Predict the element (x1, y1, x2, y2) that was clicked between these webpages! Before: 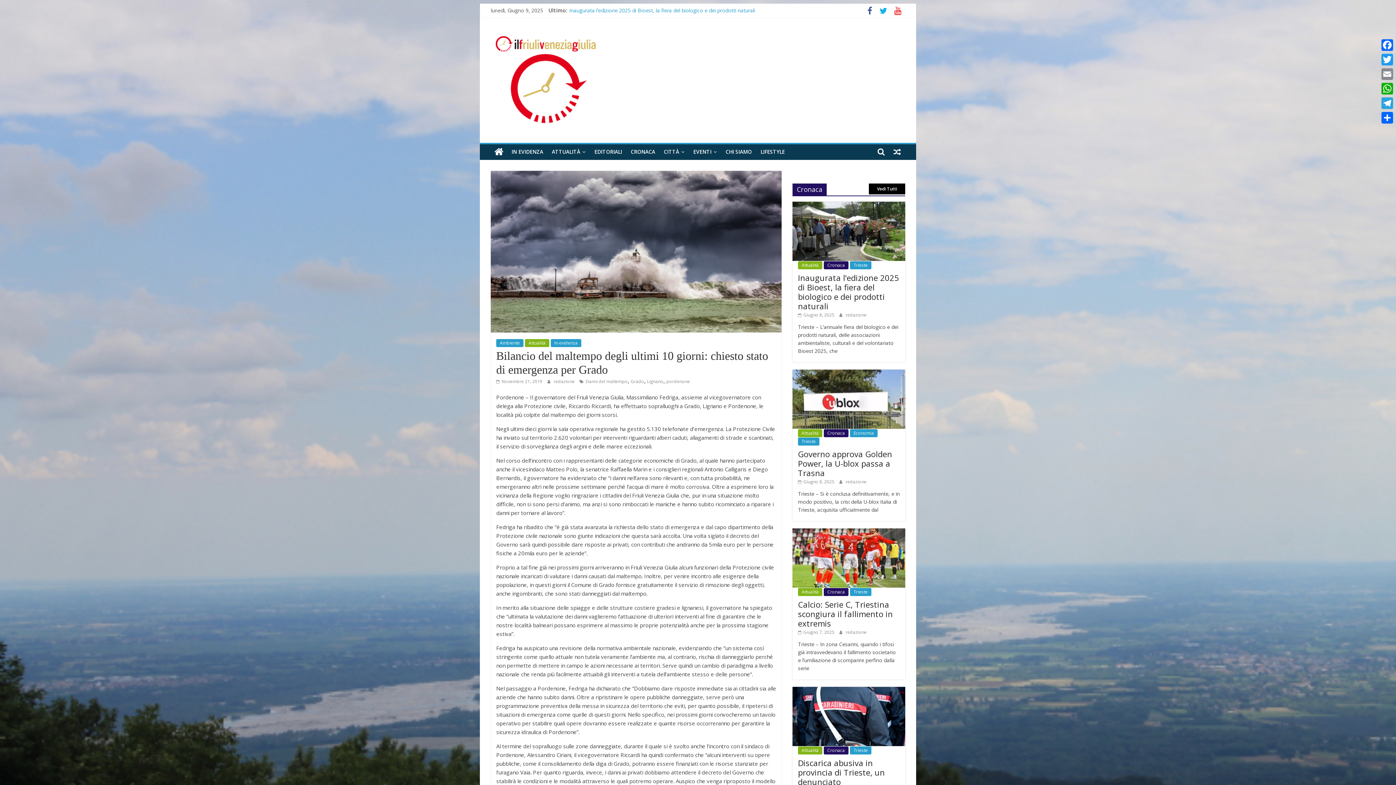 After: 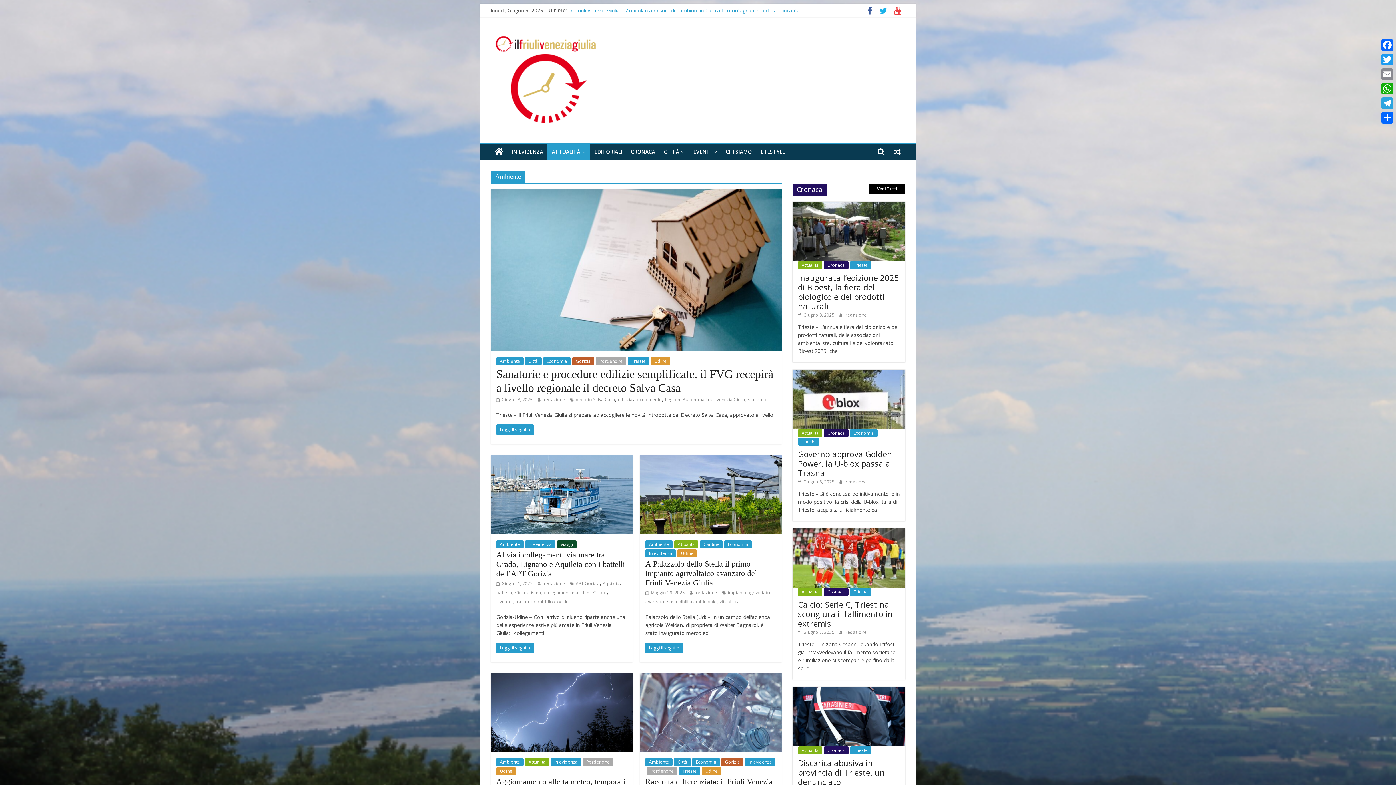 Action: bbox: (496, 339, 523, 347) label: Ambiente